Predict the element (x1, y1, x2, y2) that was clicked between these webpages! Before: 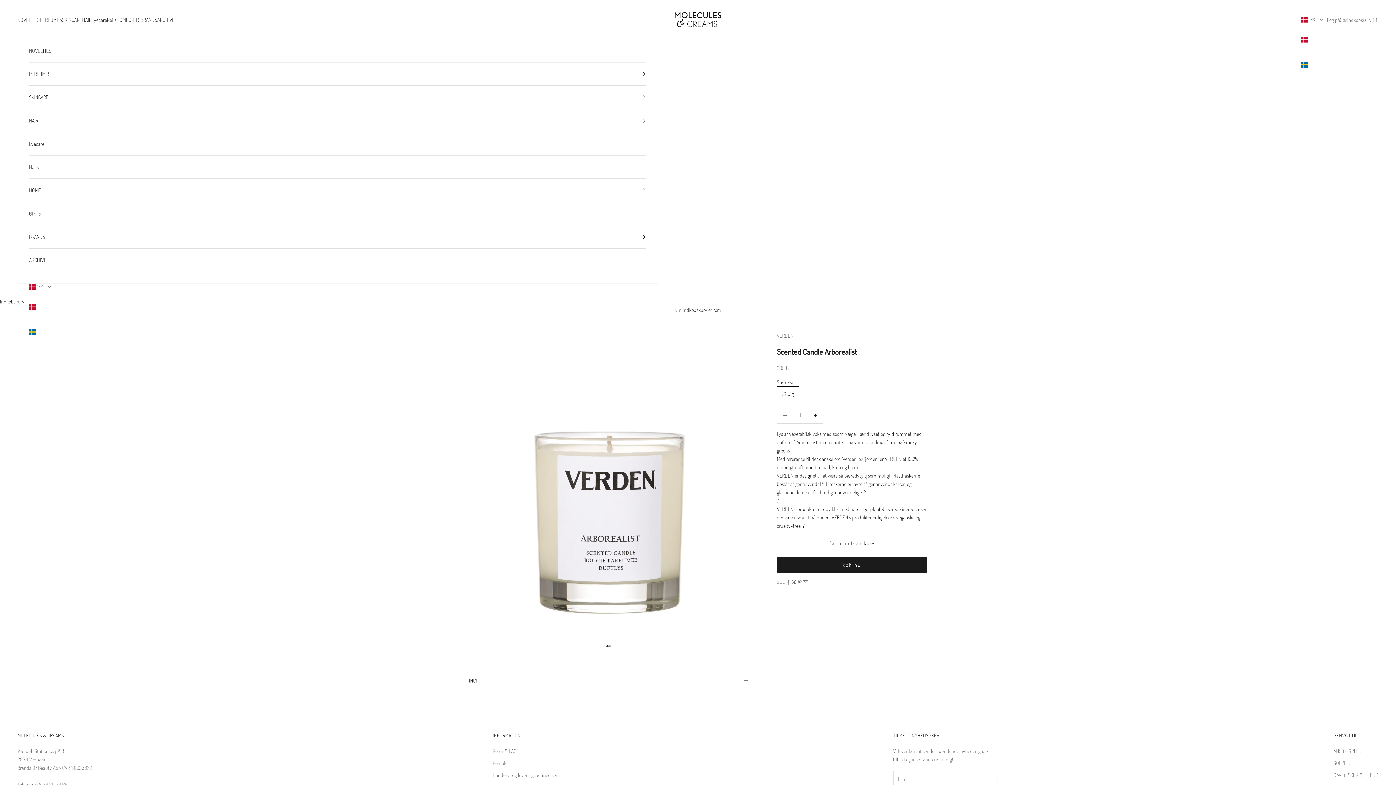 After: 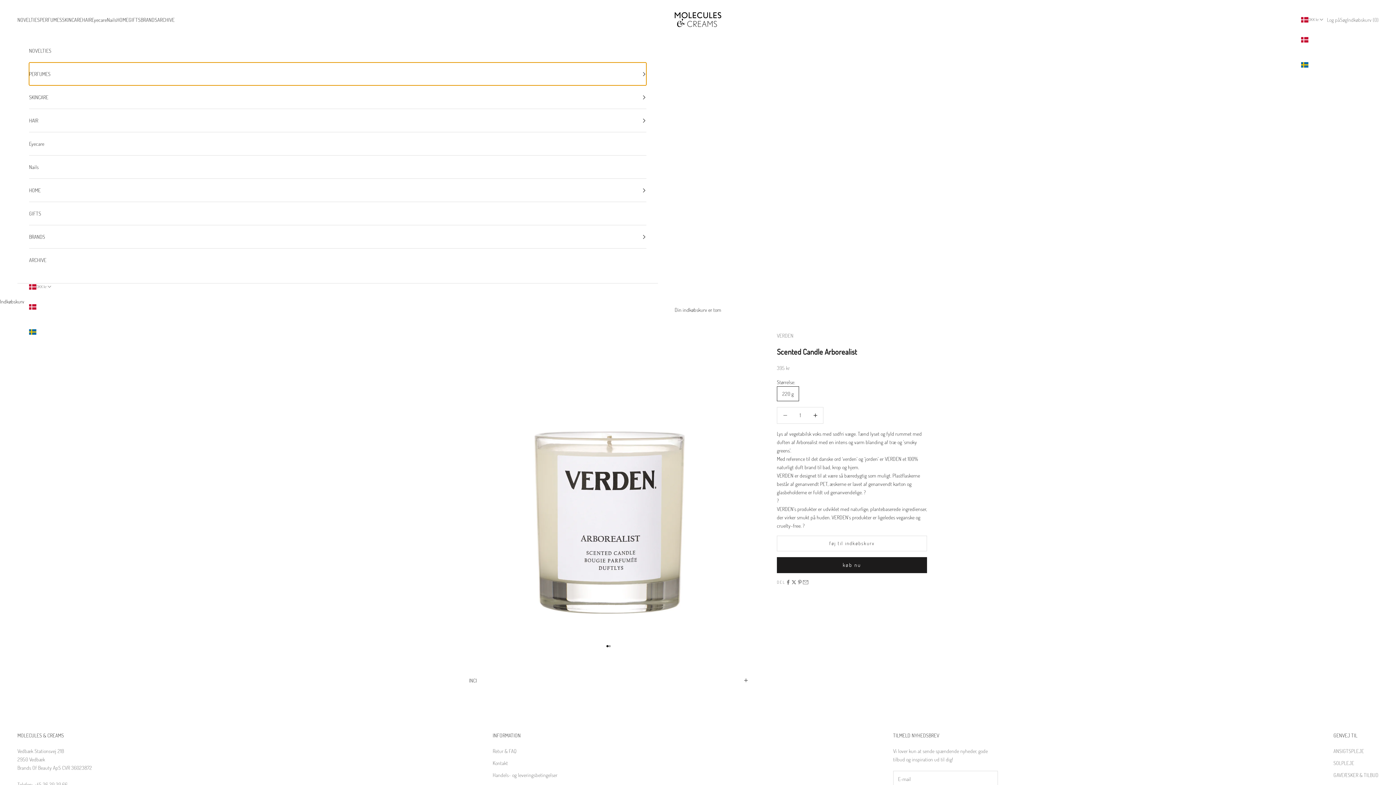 Action: bbox: (29, 62, 646, 85) label: PERFUMES